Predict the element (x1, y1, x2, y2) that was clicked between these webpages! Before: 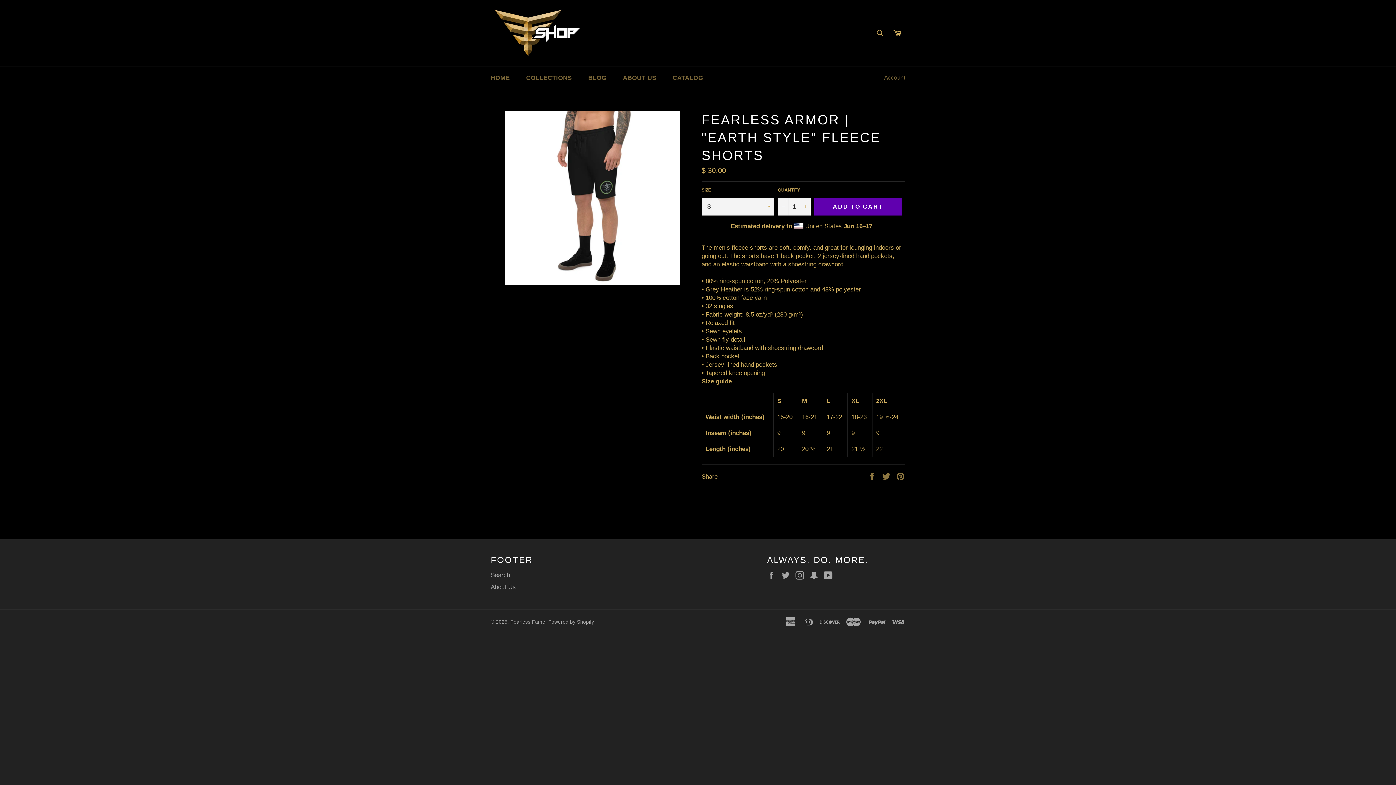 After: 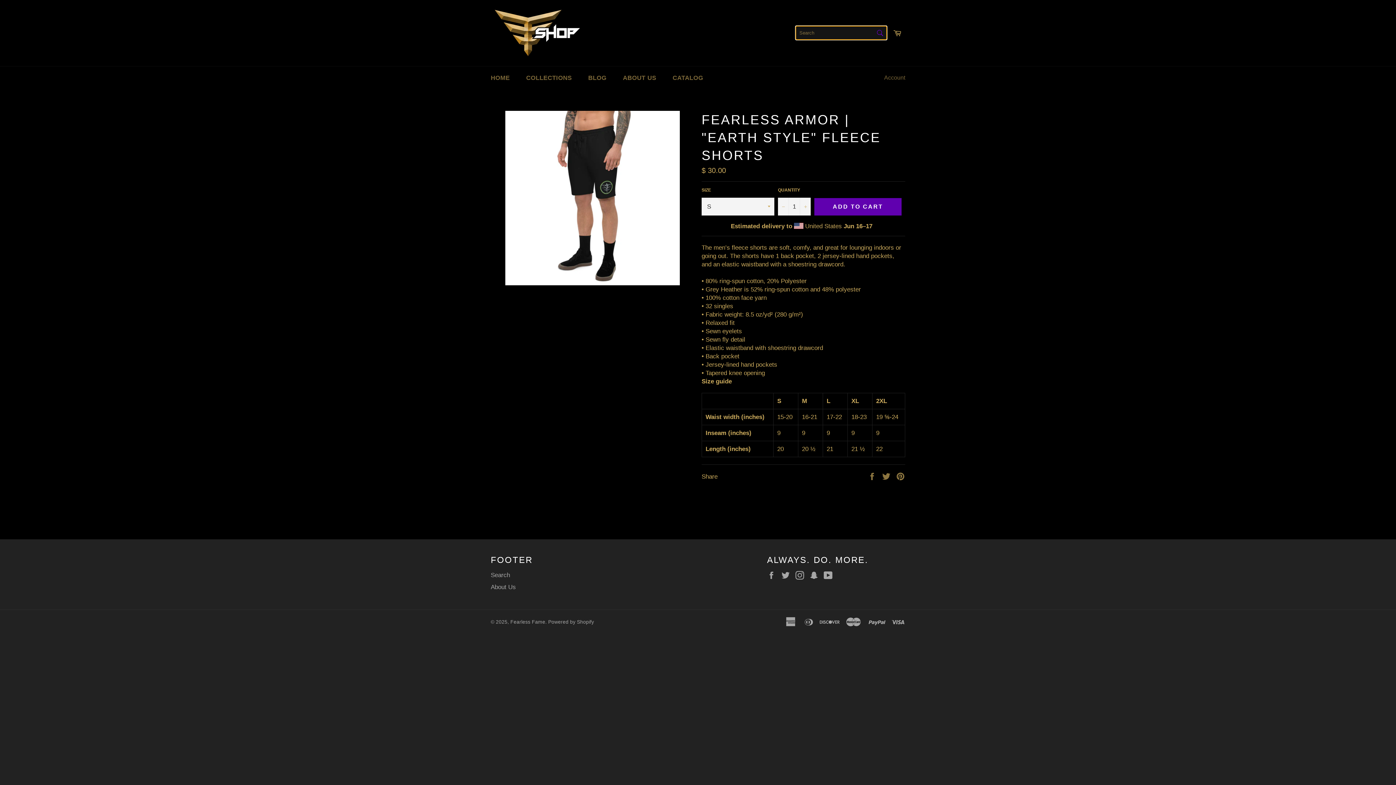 Action: bbox: (872, 25, 888, 40) label: Search